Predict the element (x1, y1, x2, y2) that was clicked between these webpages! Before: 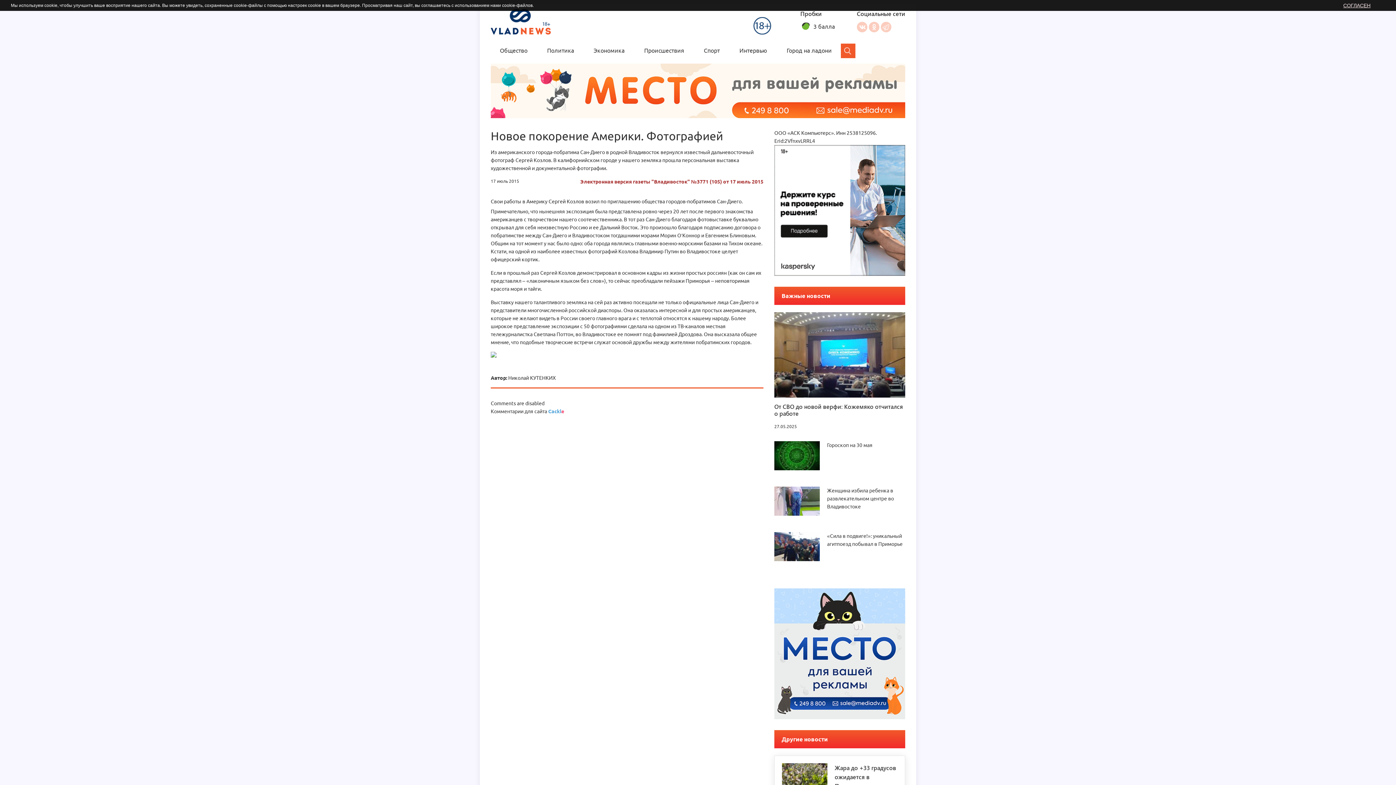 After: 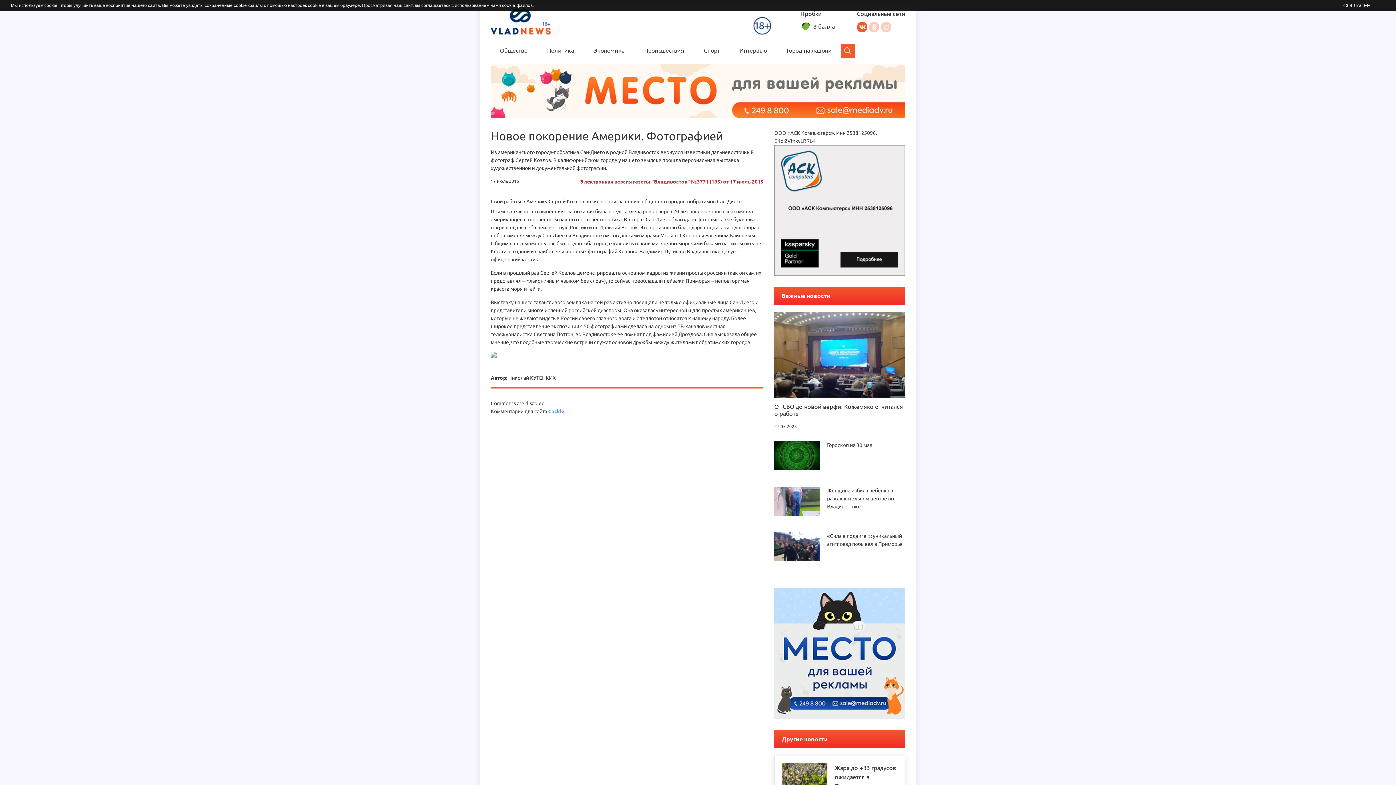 Action: bbox: (857, 21, 867, 32) label: Вконтакте